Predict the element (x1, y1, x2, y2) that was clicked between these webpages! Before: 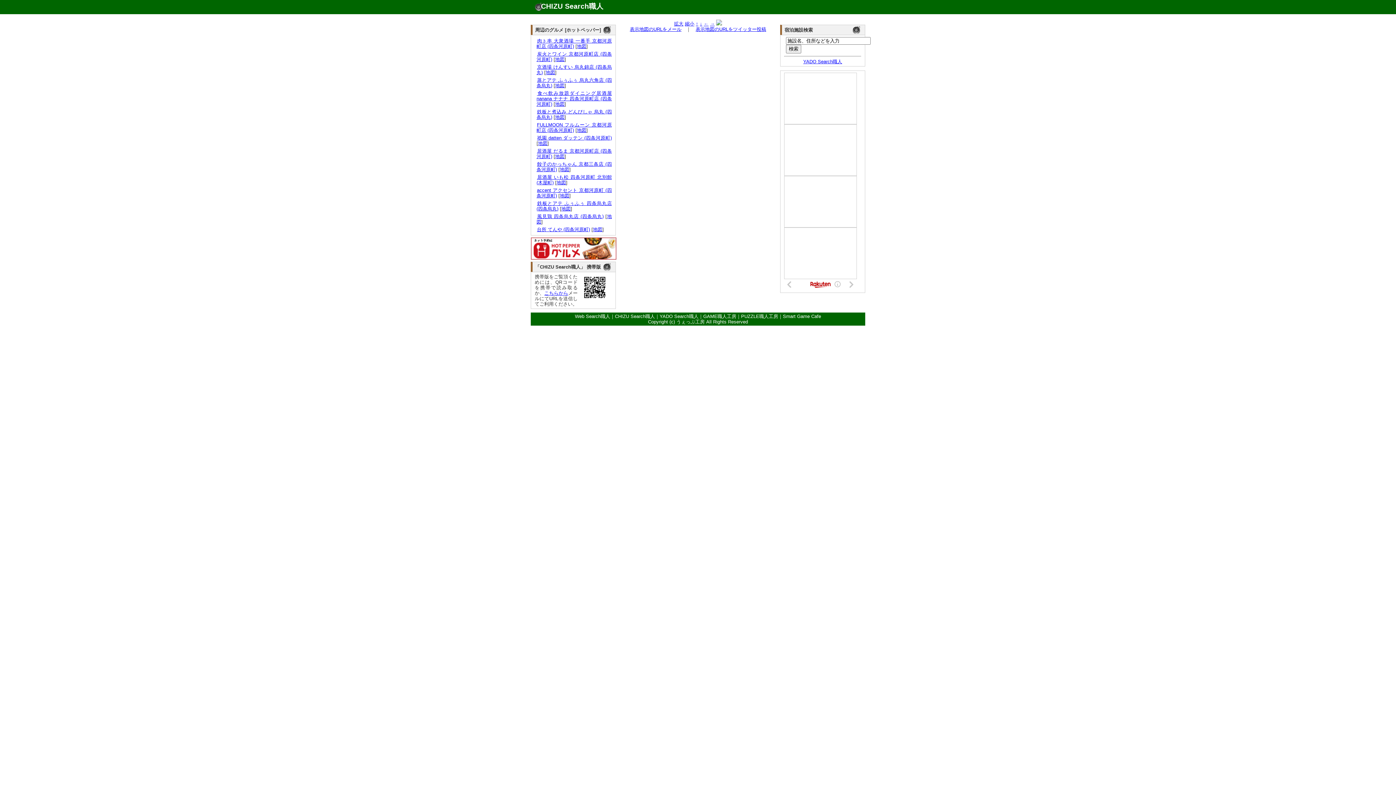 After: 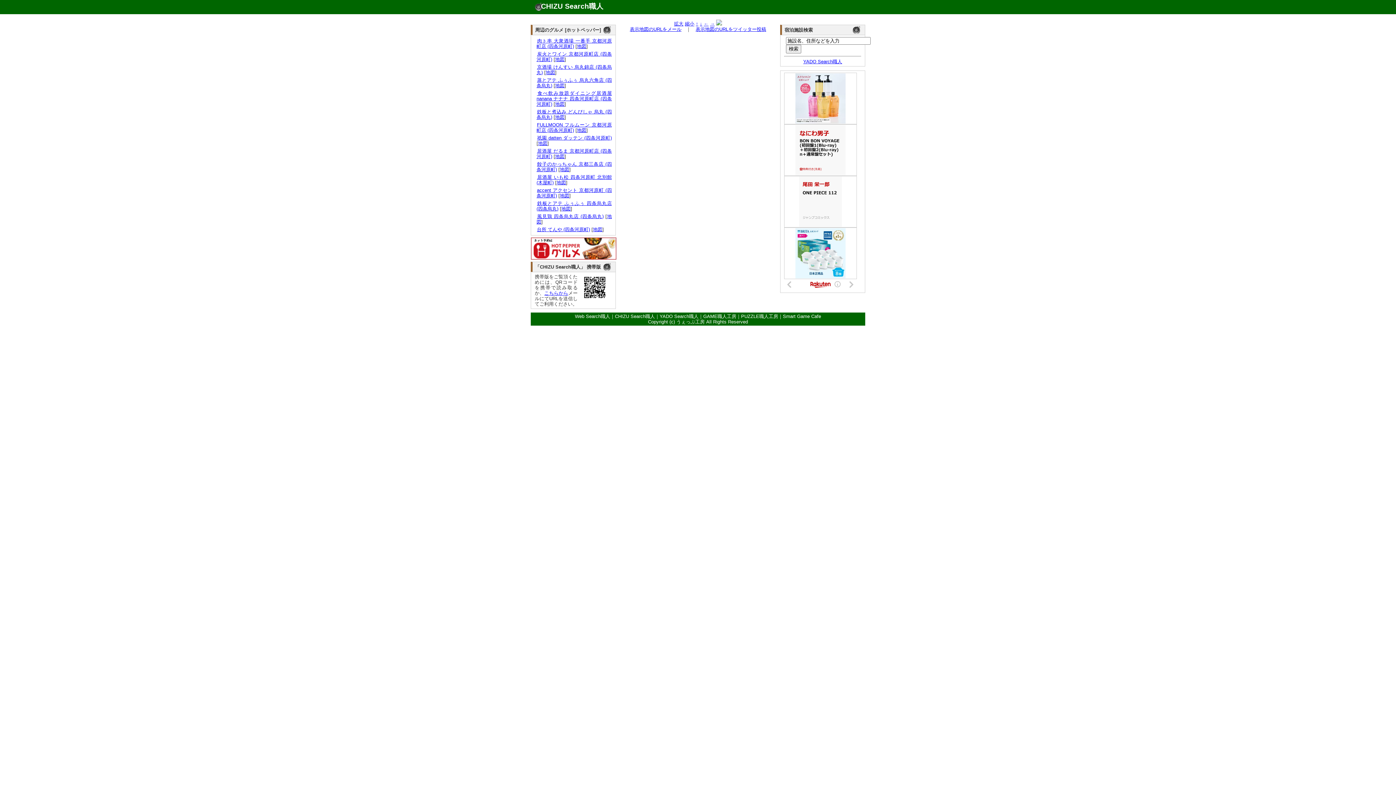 Action: bbox: (700, 21, 702, 26) label: ↓